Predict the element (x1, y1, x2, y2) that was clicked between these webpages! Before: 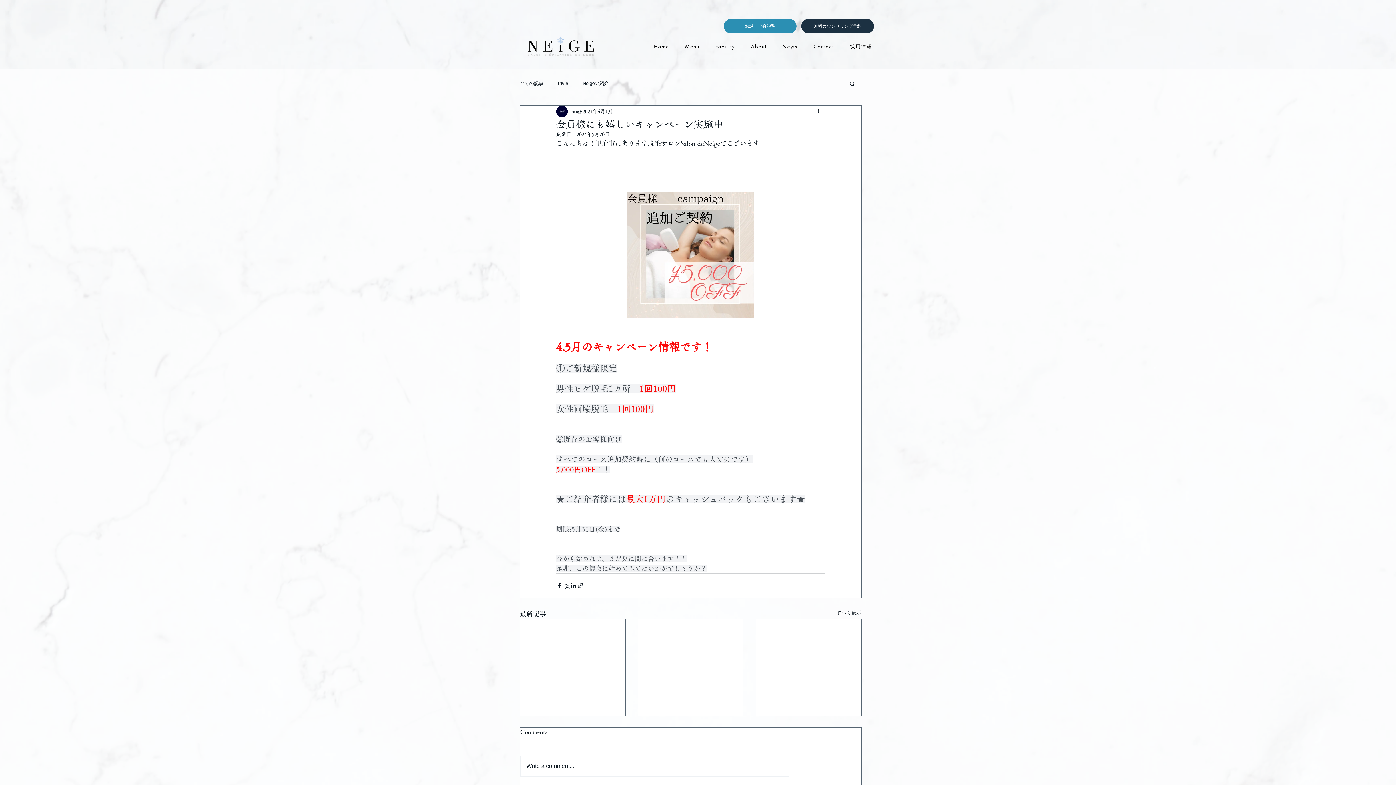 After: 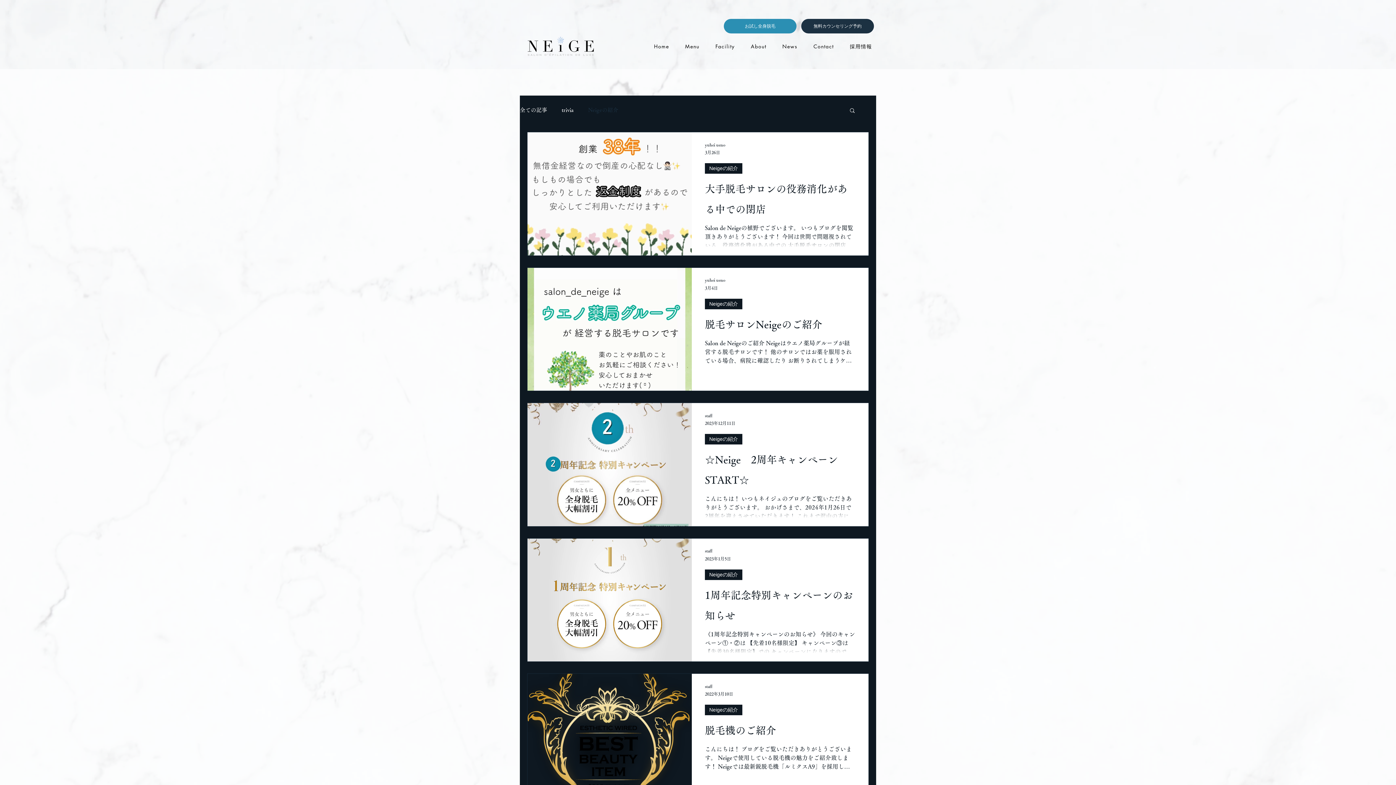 Action: bbox: (582, 80, 609, 86) label: Neigeの紹介